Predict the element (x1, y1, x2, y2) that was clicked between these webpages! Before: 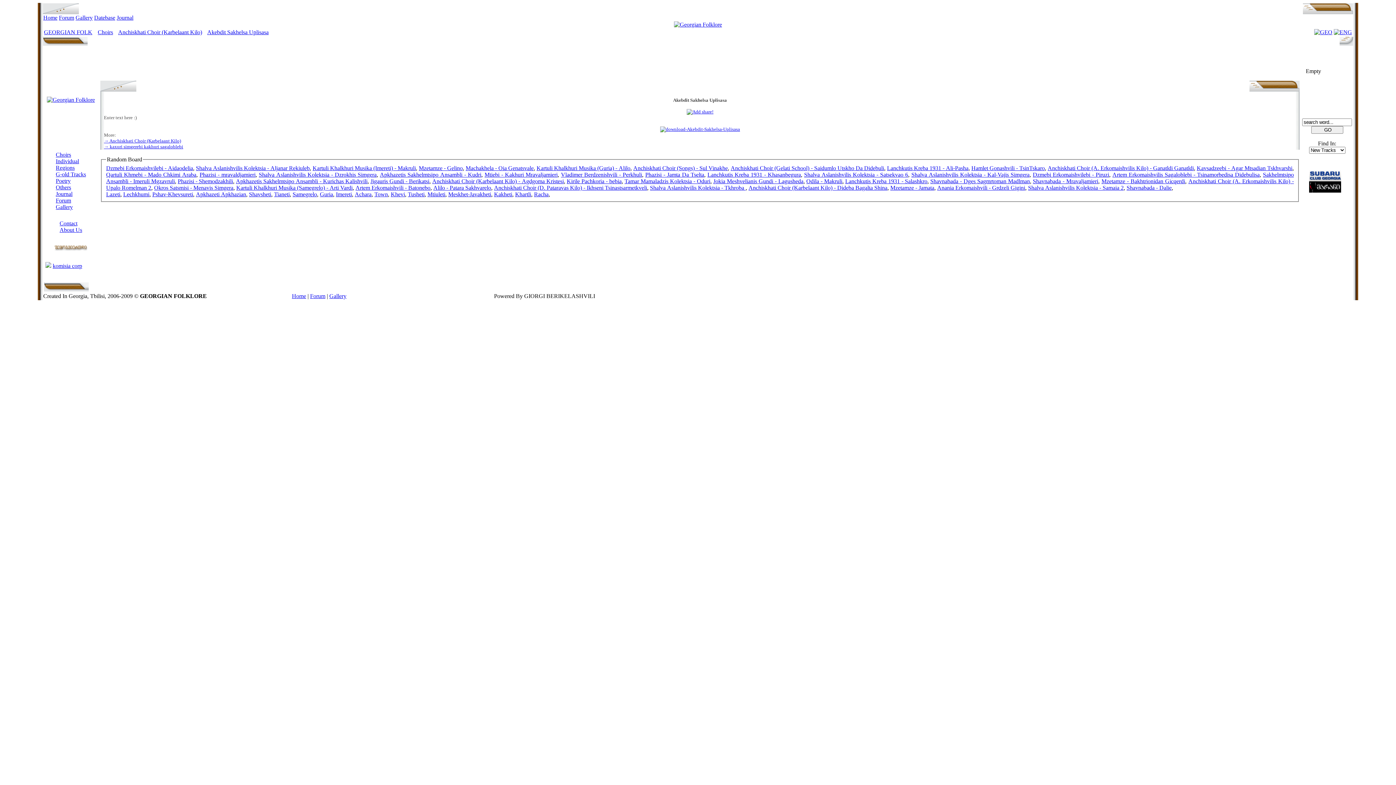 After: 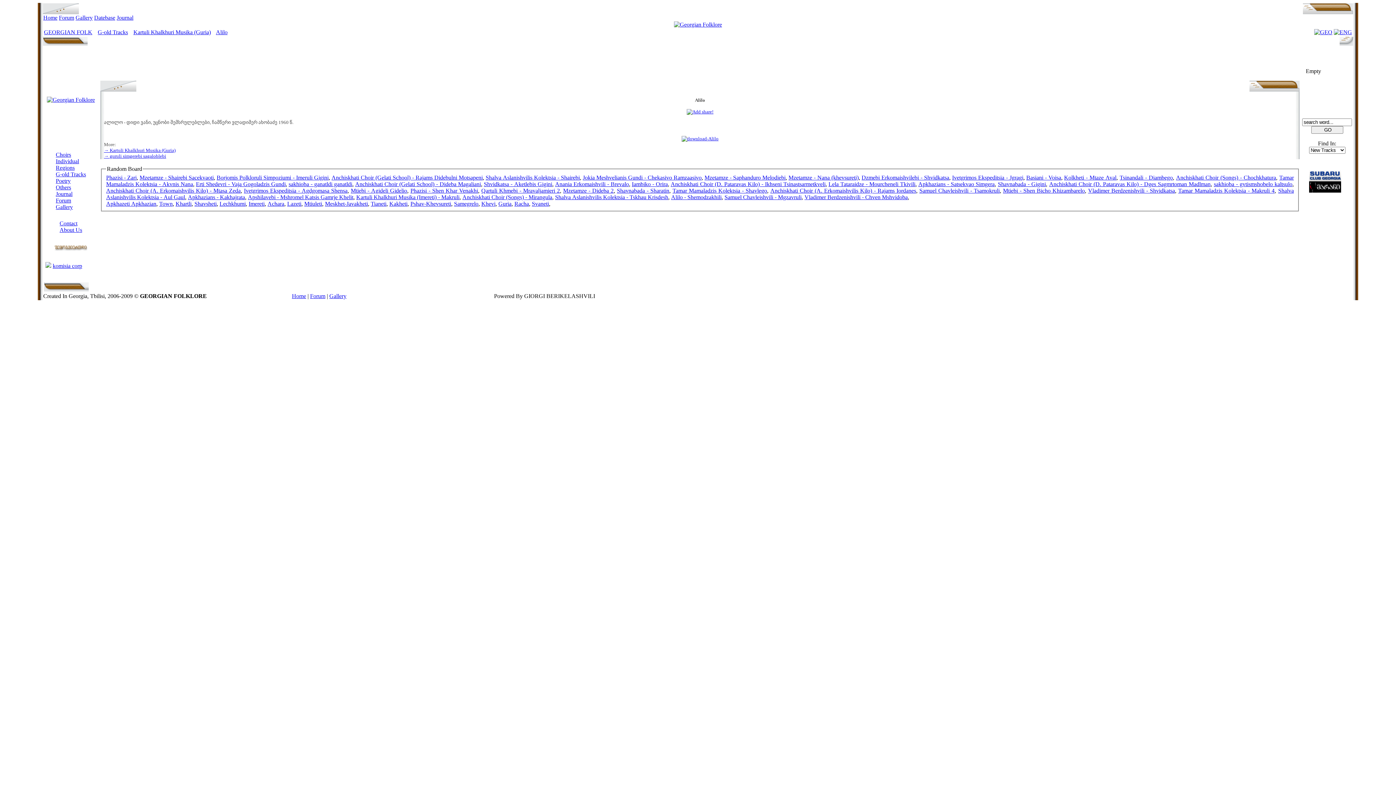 Action: label: Kartuli Khalkhuri Musika (Guria) - Alilo bbox: (536, 164, 630, 171)